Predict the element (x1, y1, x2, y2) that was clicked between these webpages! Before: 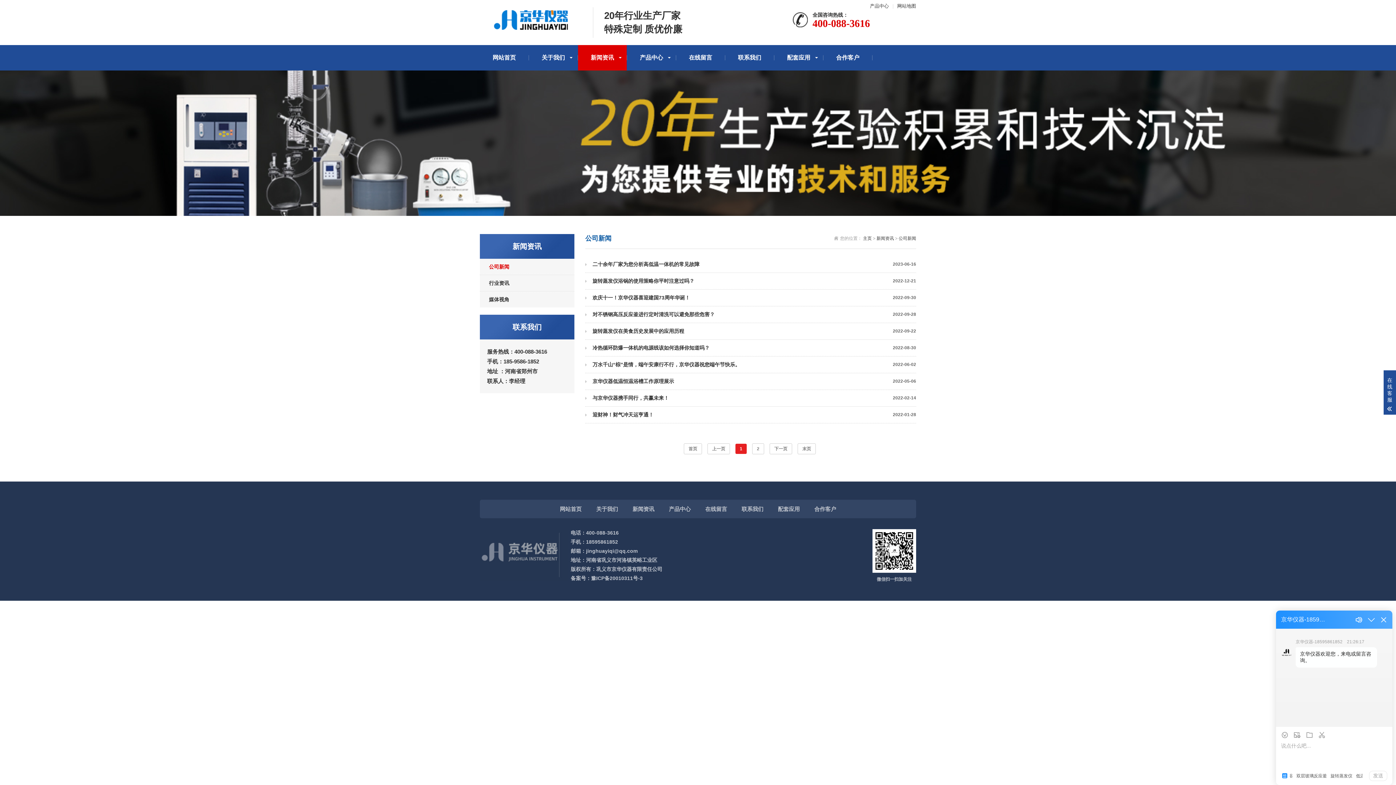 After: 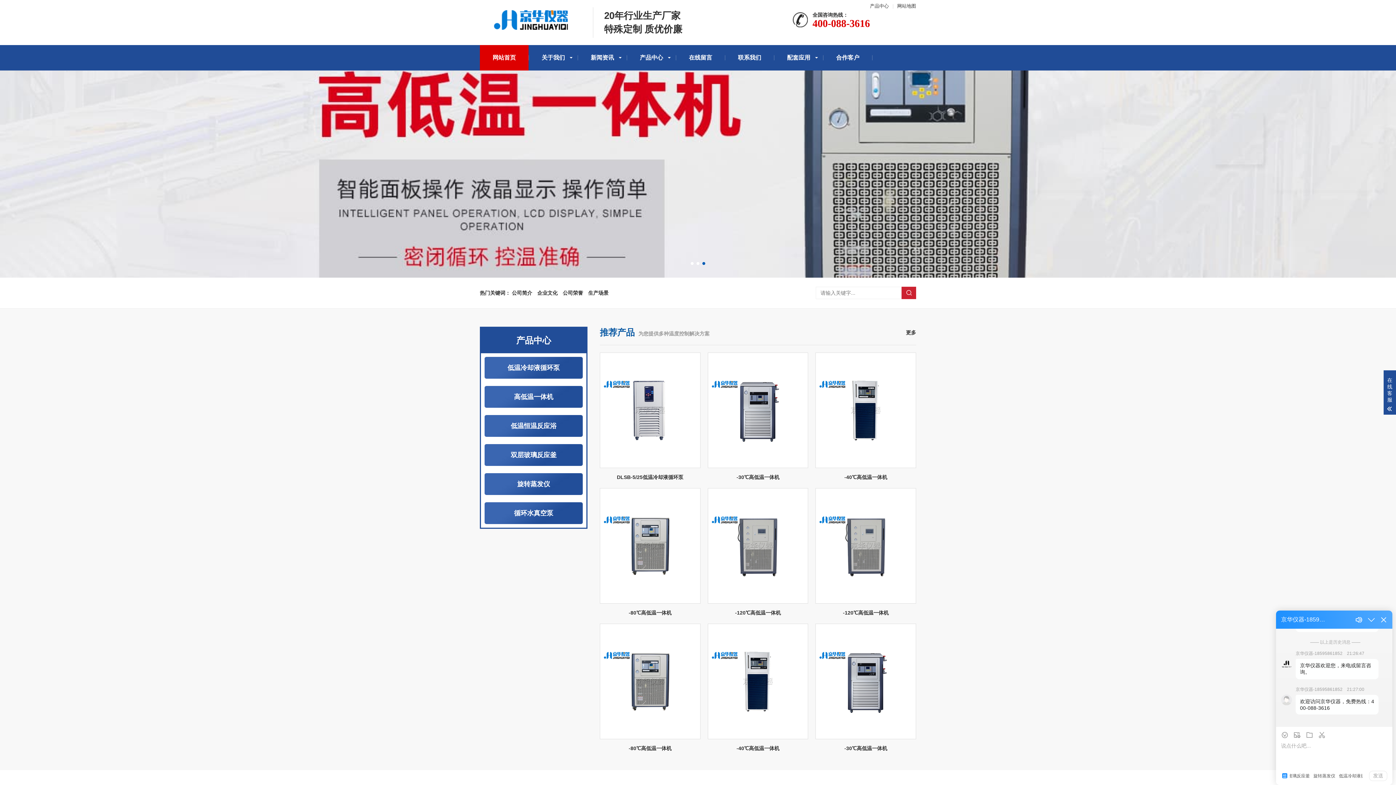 Action: bbox: (560, 505, 581, 513) label: 网站首页